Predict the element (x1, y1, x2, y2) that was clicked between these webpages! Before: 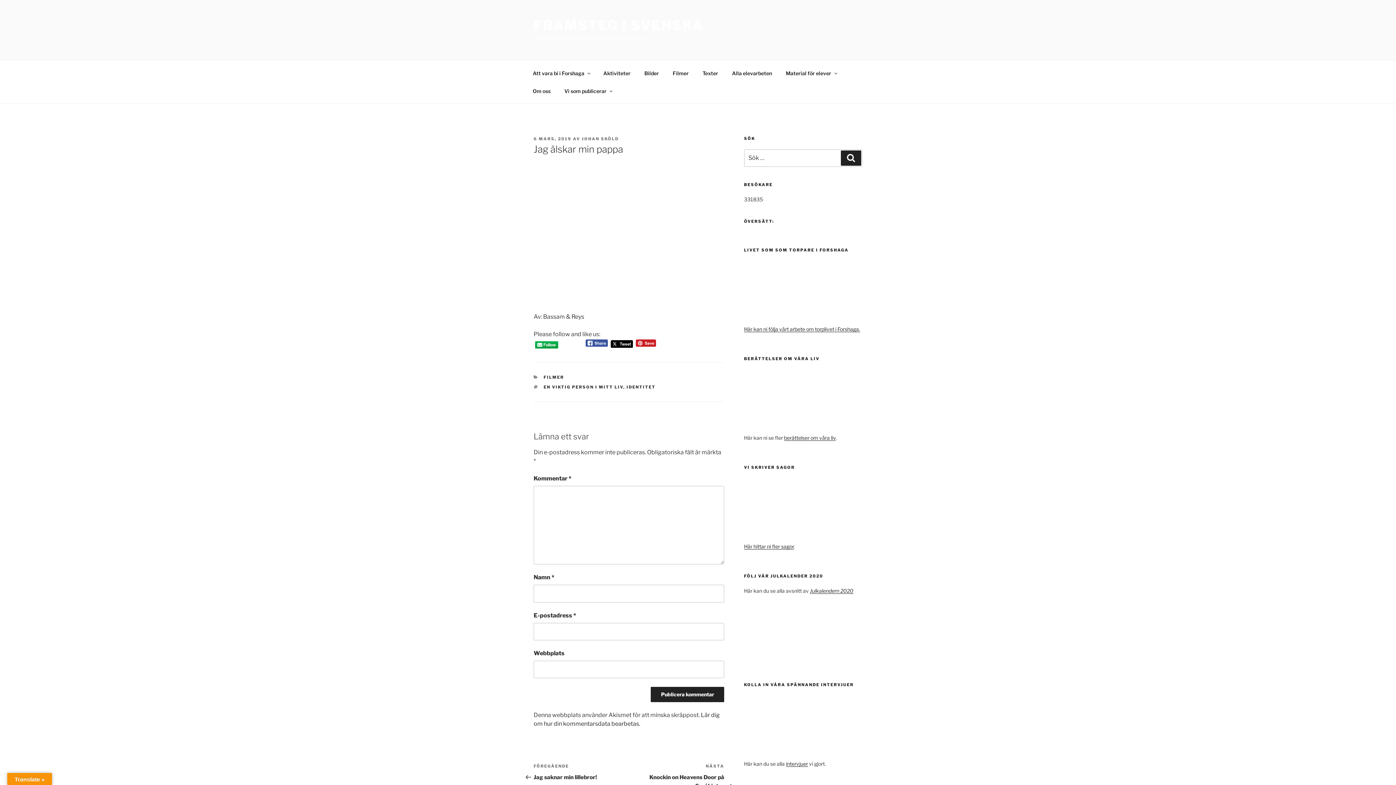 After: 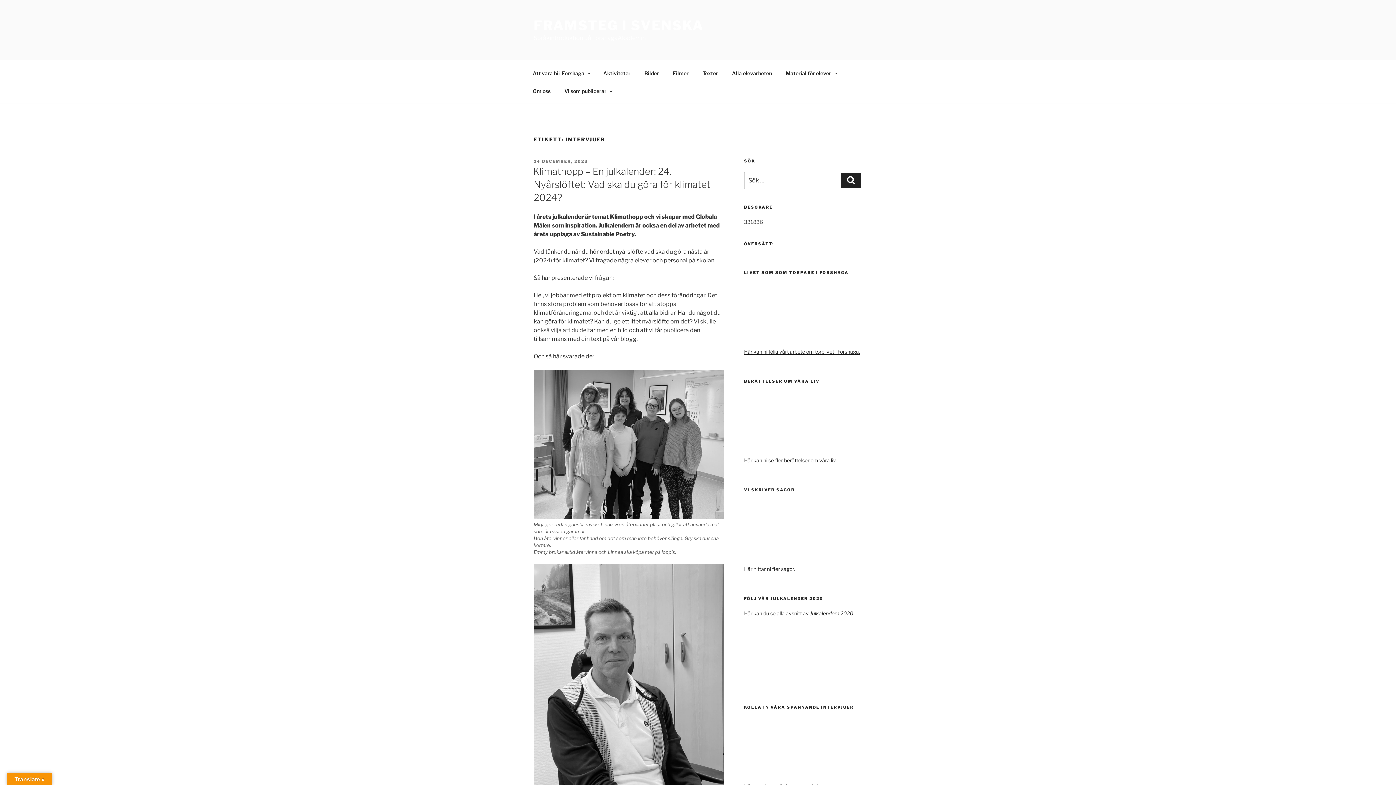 Action: bbox: (786, 761, 808, 767) label: intervjuer